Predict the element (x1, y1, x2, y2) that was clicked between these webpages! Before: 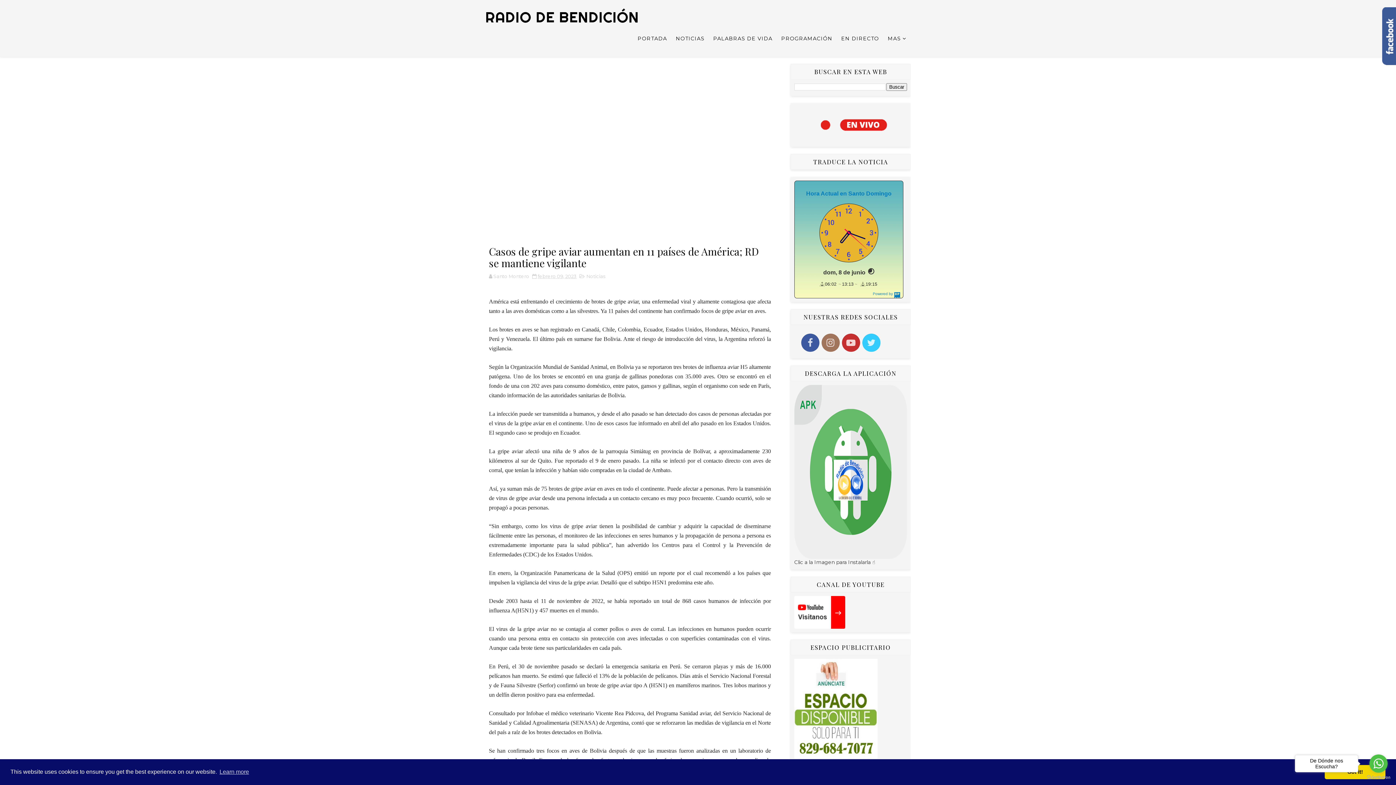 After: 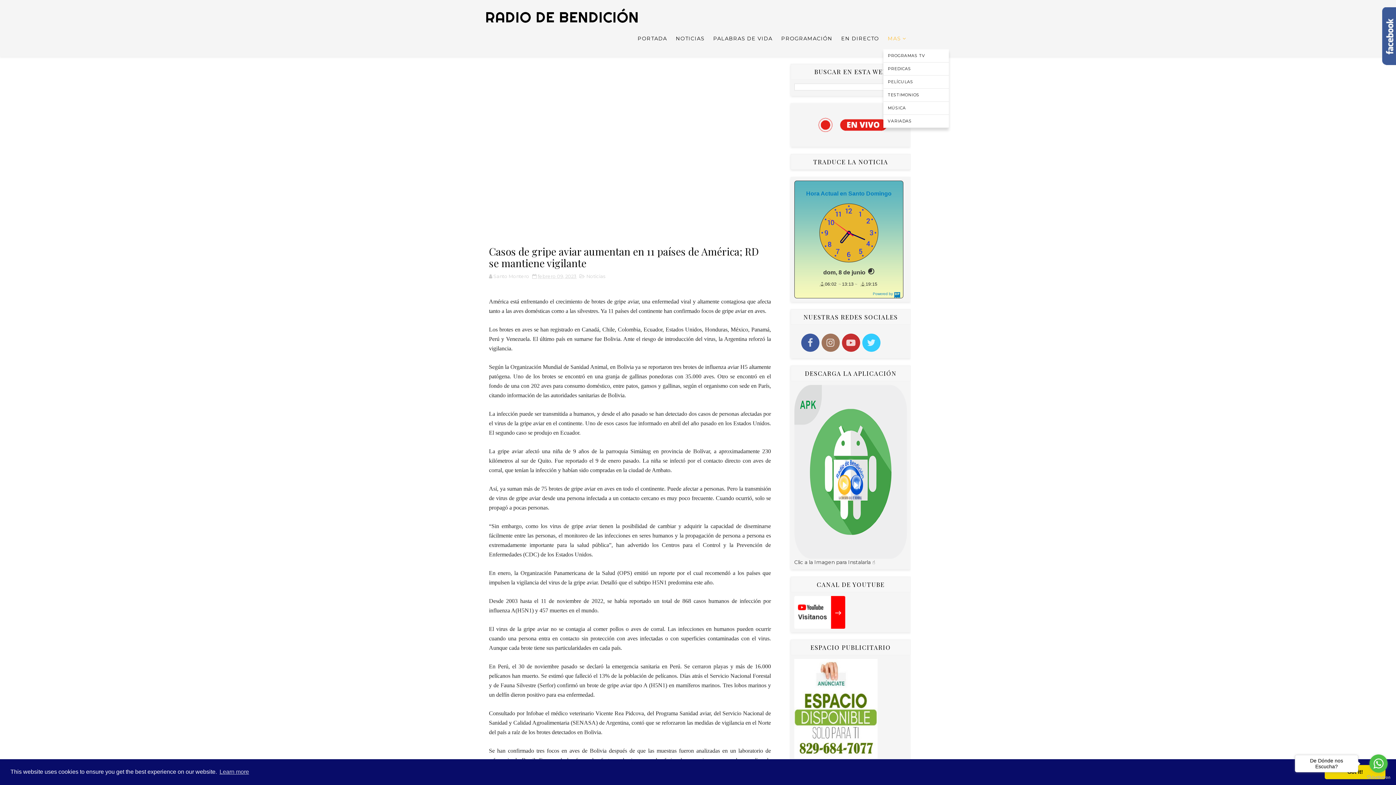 Action: label: MAS bbox: (883, 27, 910, 49)